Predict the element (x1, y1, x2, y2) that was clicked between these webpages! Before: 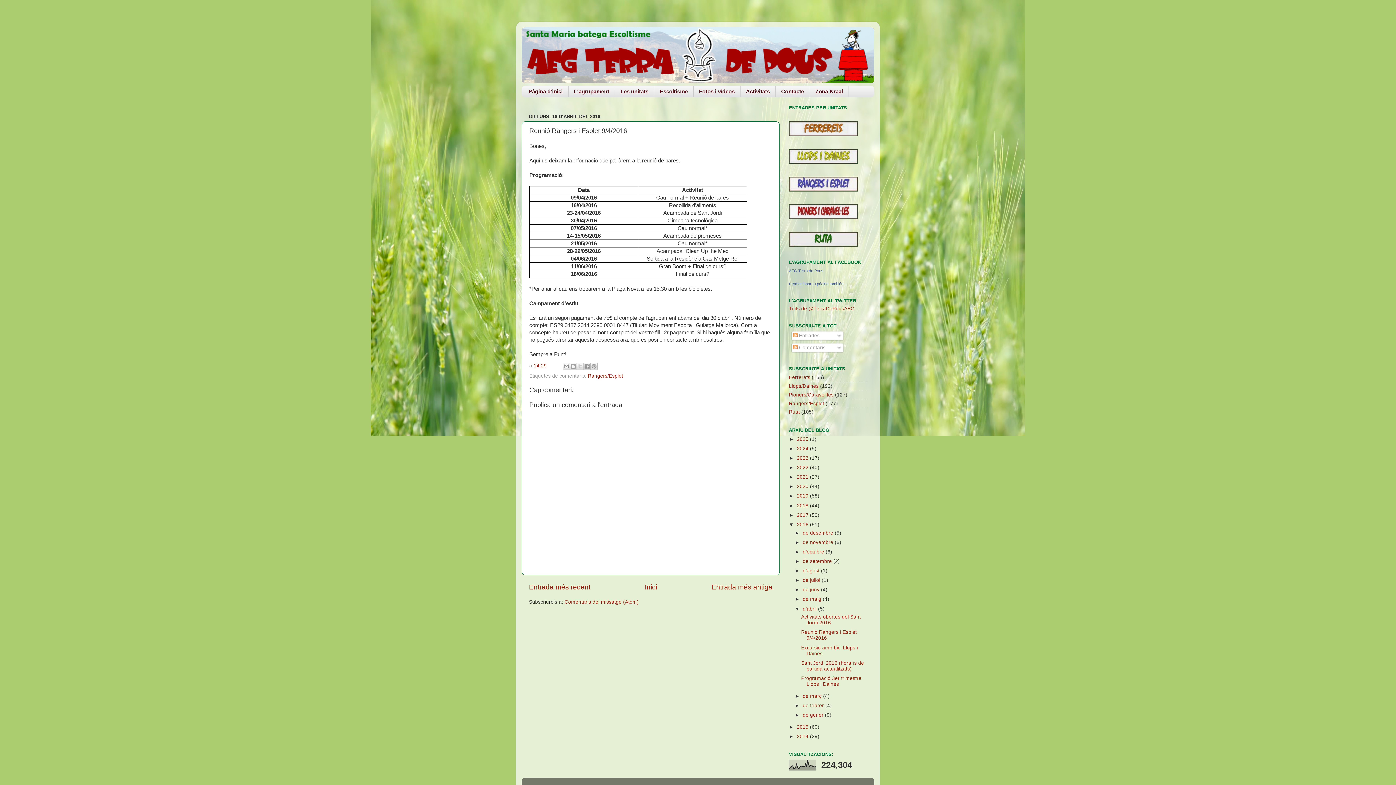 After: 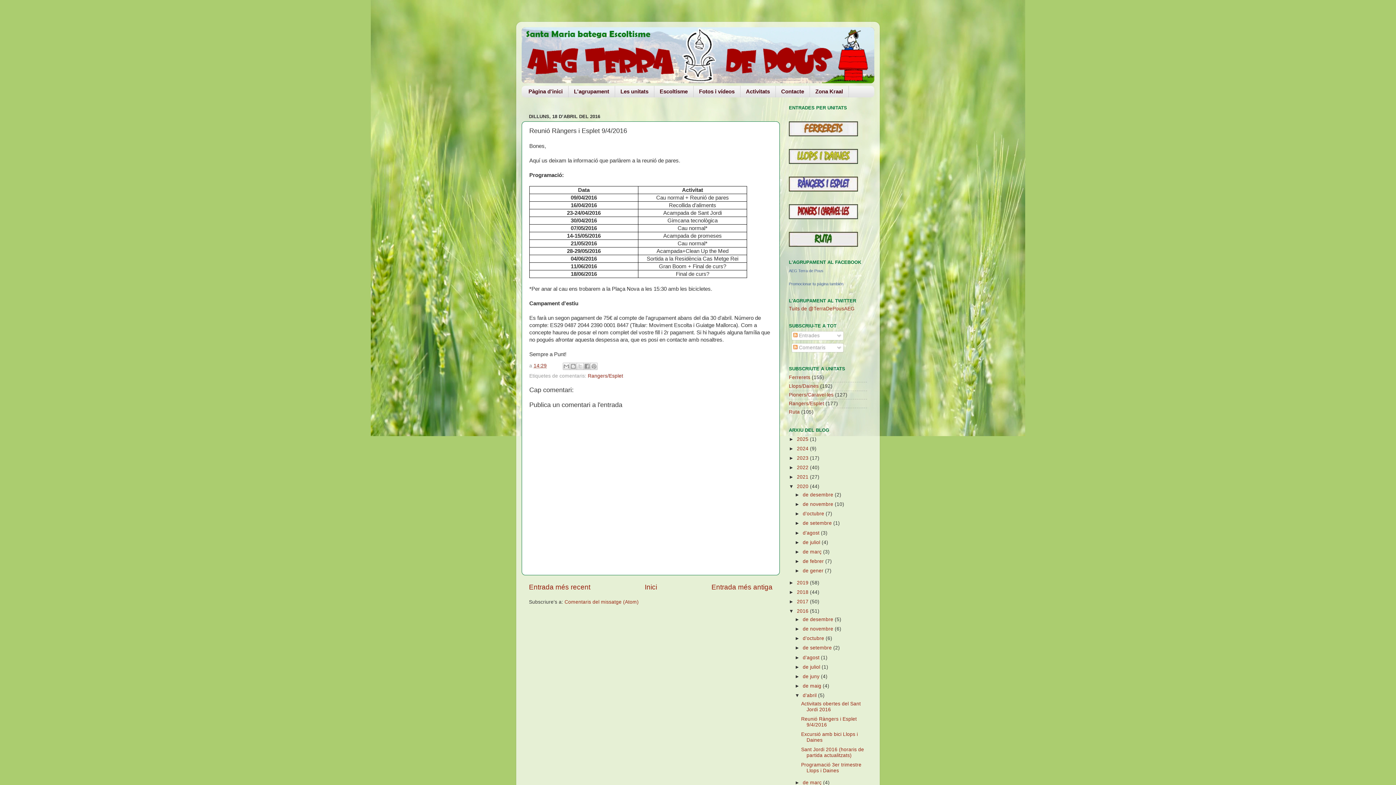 Action: bbox: (789, 484, 797, 489) label: ►  